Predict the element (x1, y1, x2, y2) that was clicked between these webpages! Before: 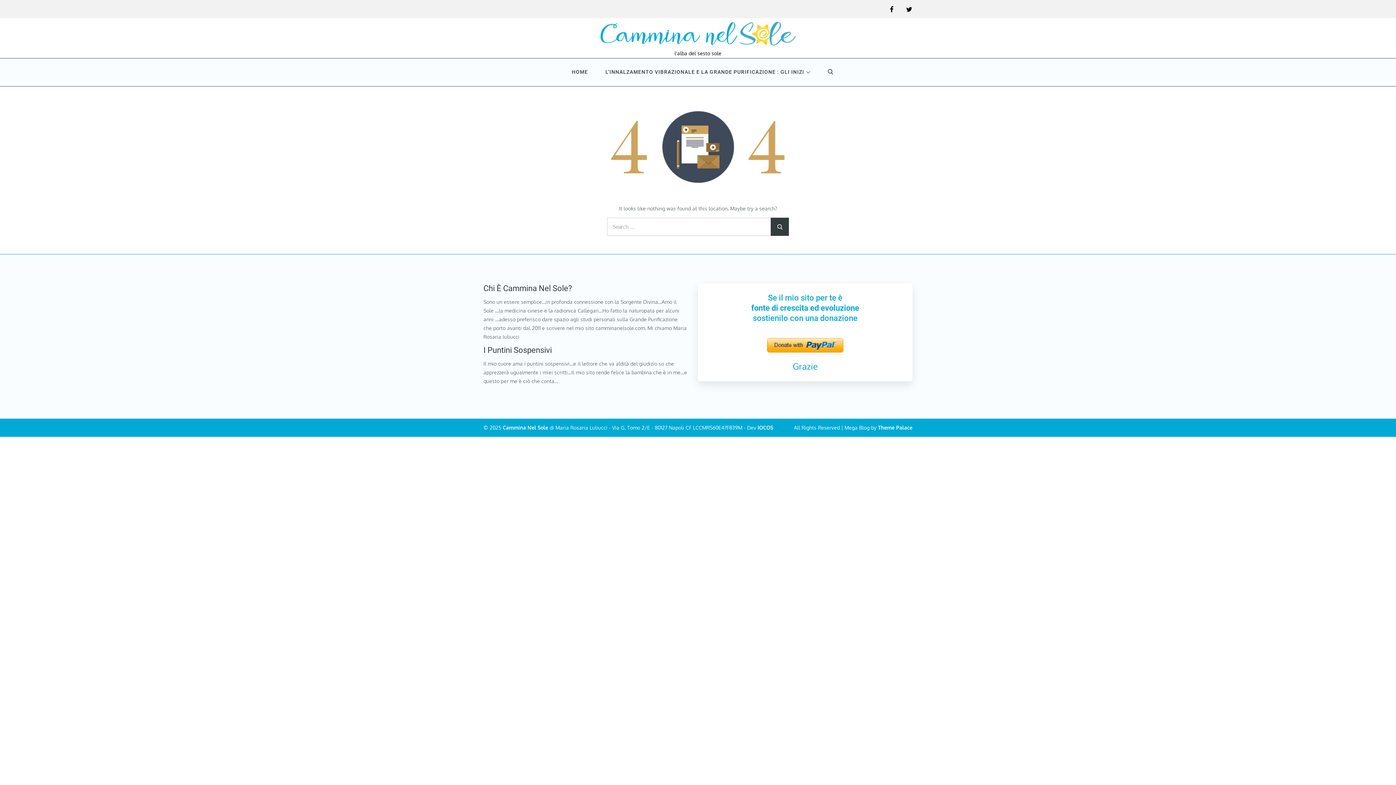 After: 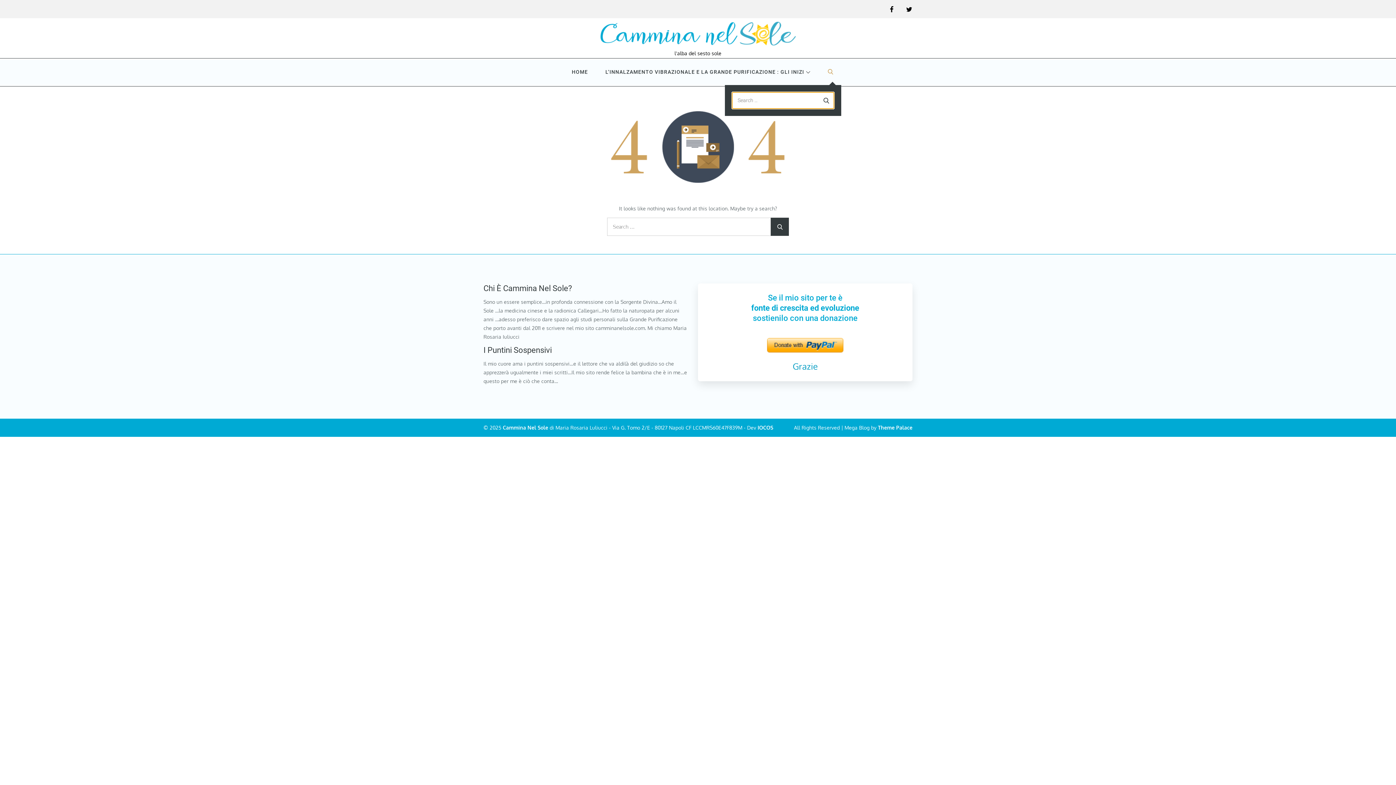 Action: bbox: (820, 59, 841, 84)